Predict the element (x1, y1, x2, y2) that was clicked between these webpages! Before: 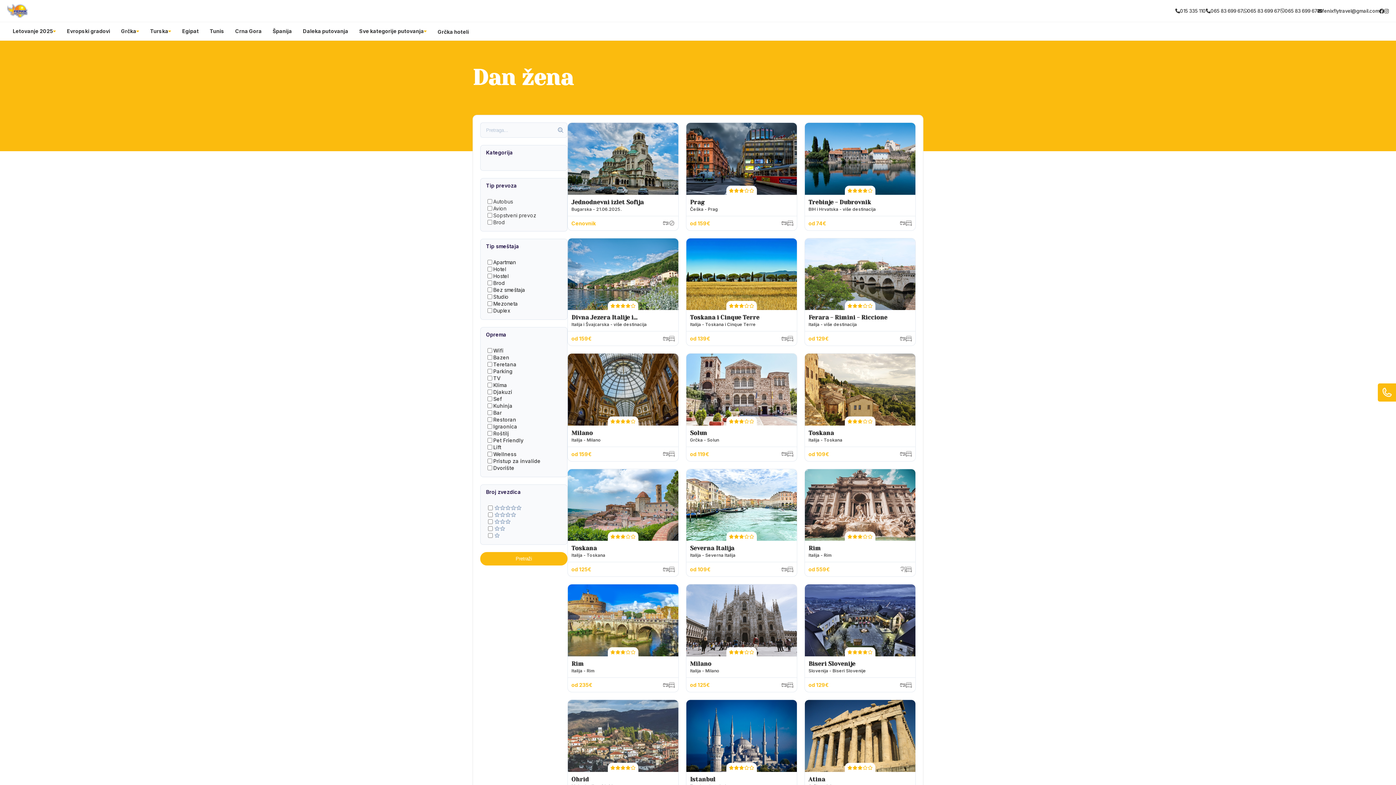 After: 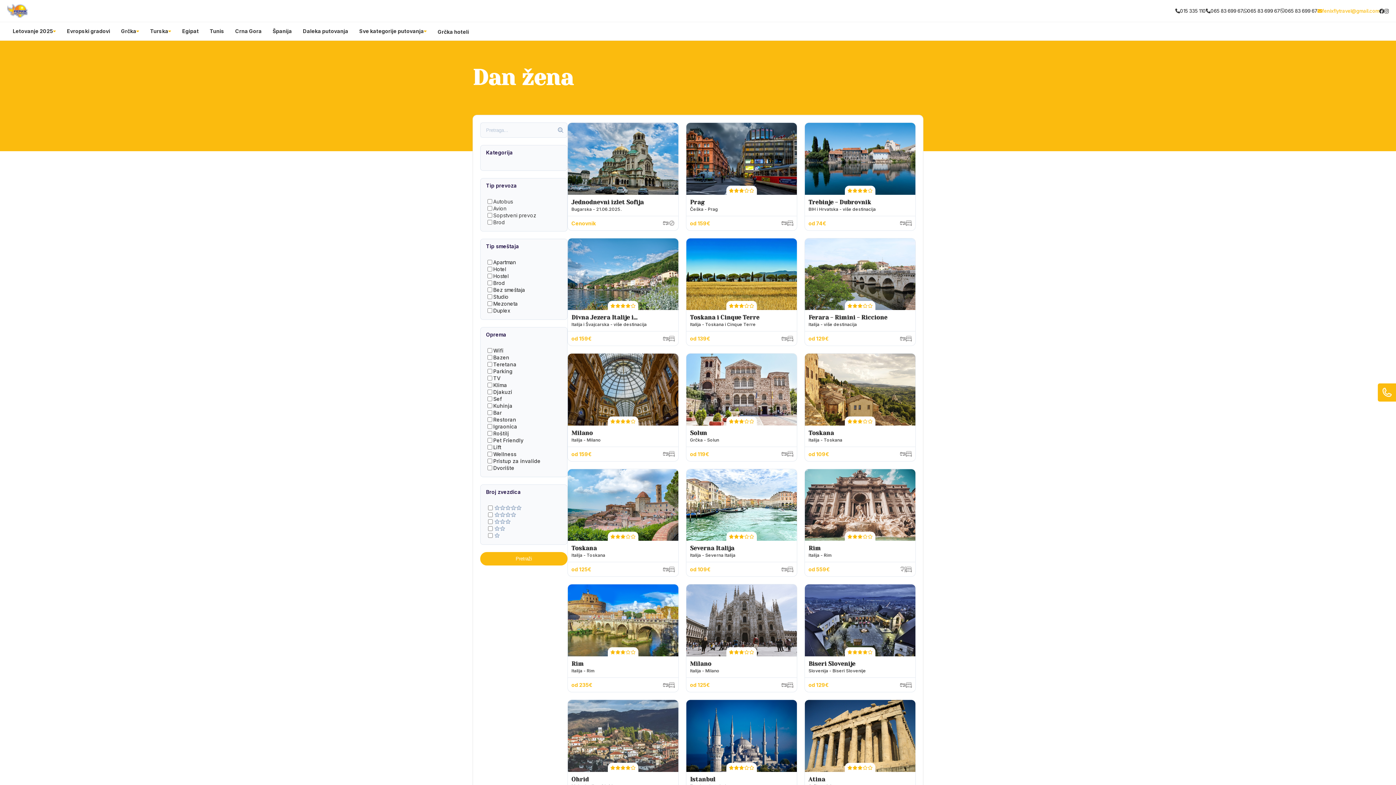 Action: label: fenixflytravel@gmail.com bbox: (1317, 7, 1379, 14)